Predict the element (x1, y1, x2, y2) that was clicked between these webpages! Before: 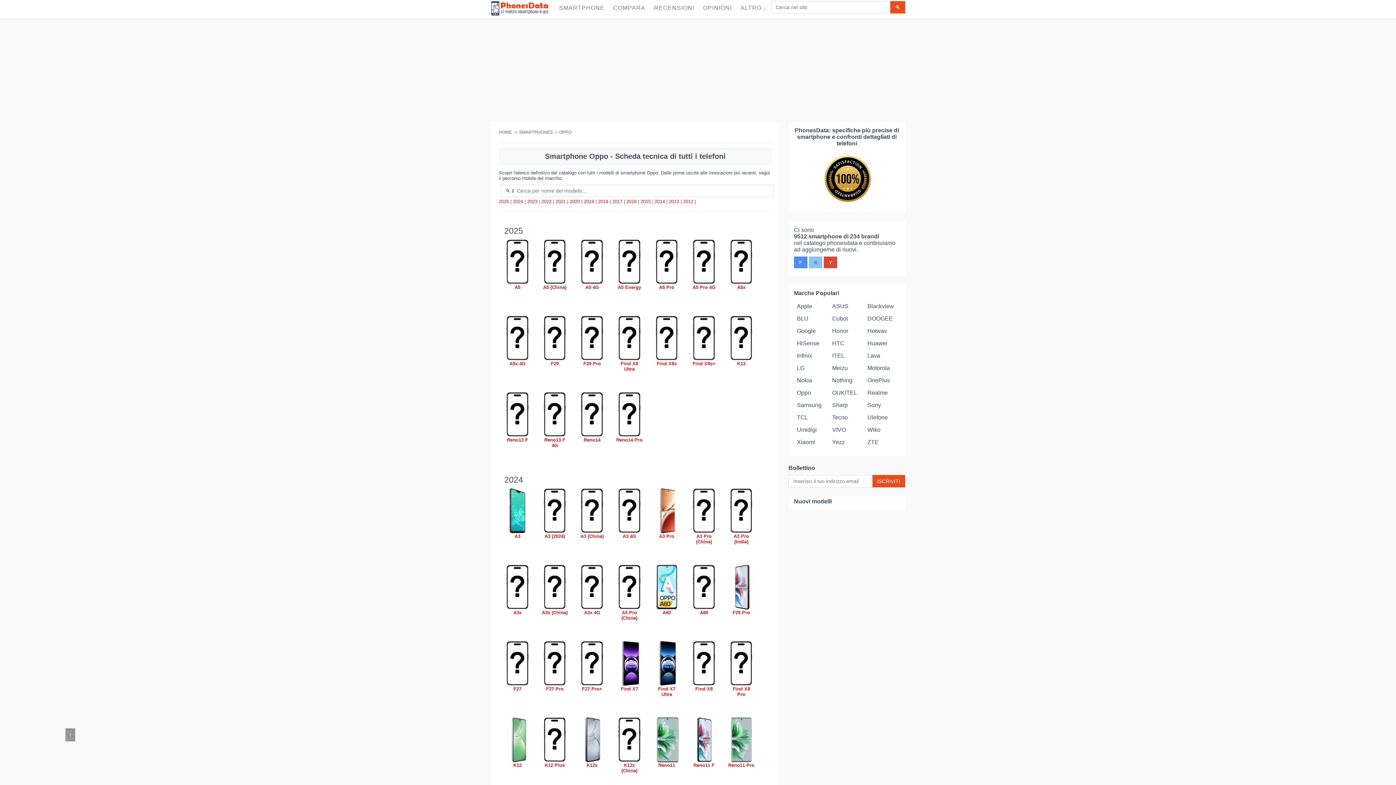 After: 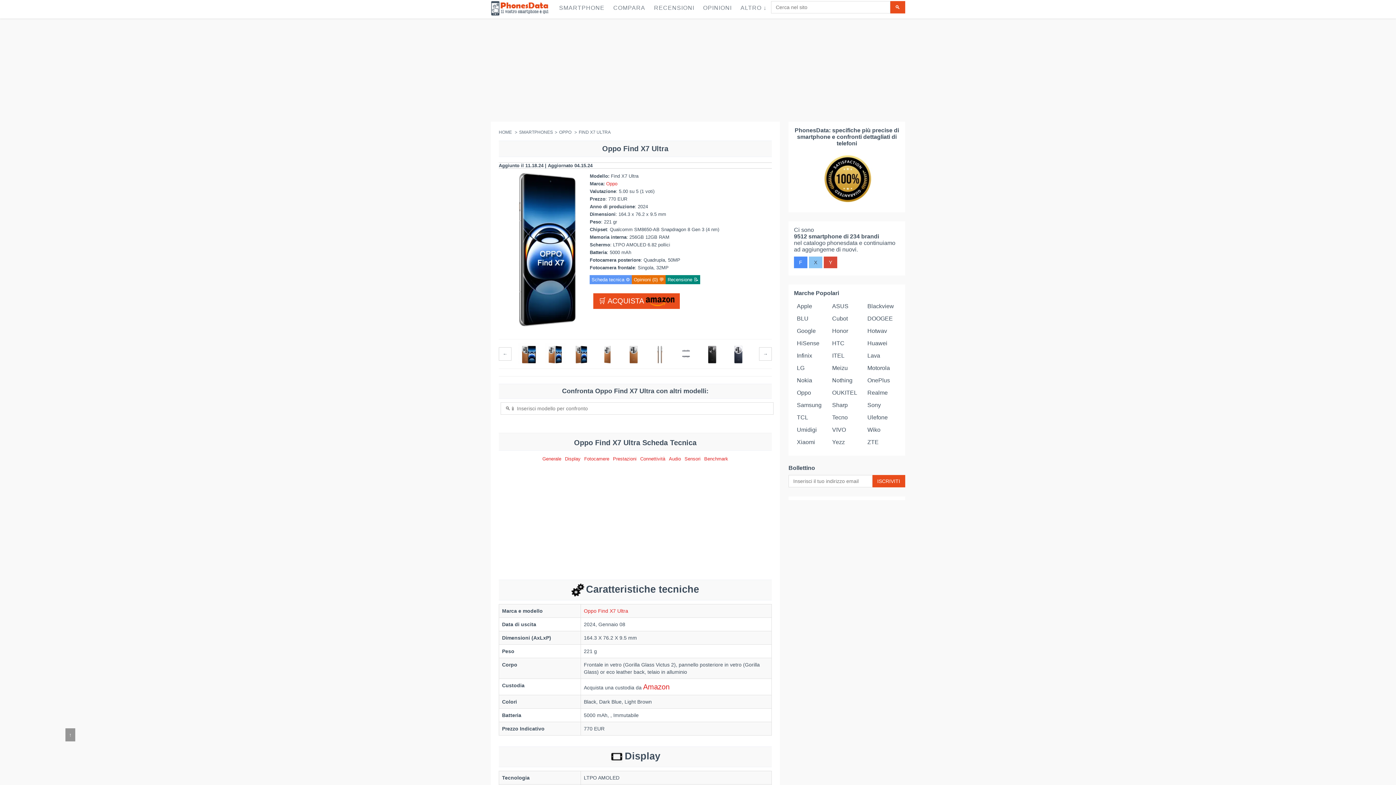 Action: label: Find X7 Ultra bbox: (653, 641, 680, 697)